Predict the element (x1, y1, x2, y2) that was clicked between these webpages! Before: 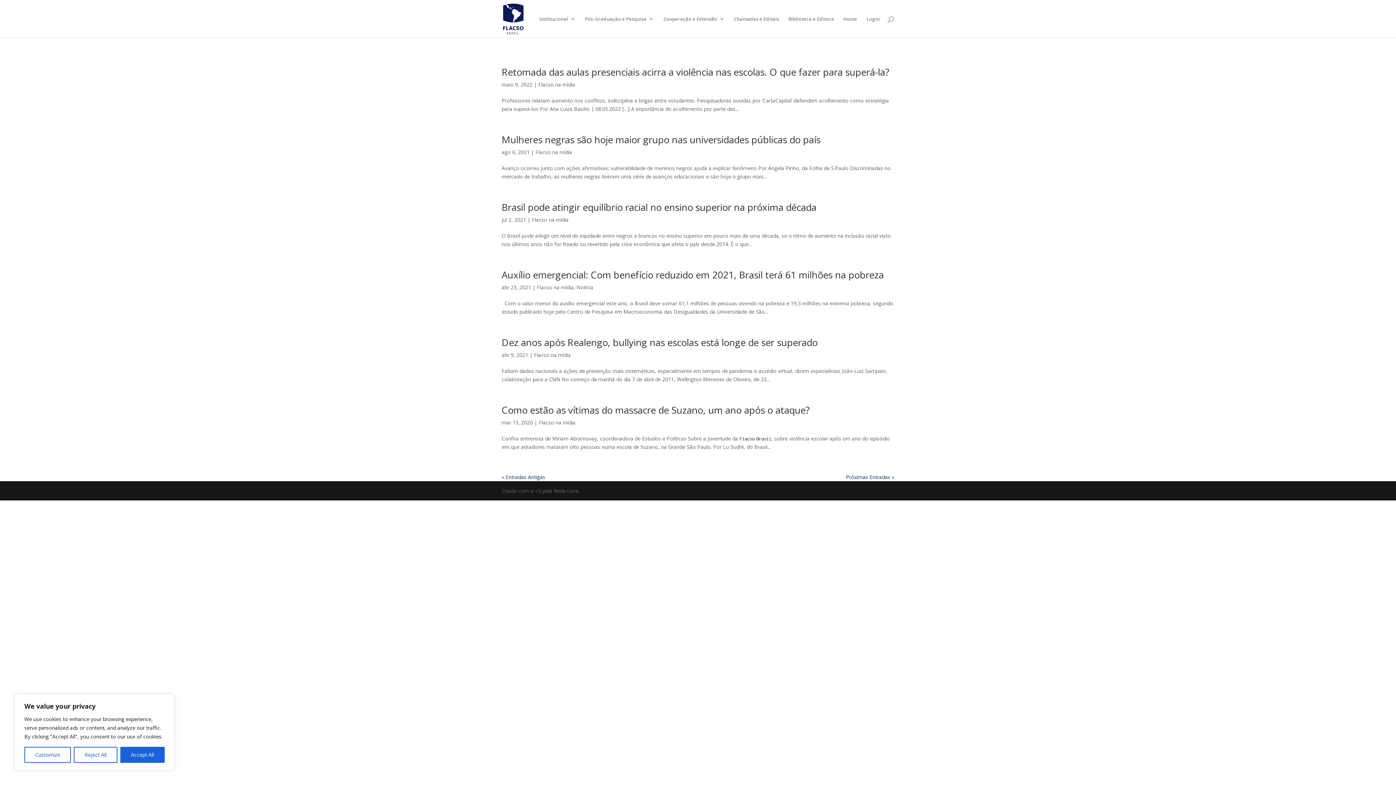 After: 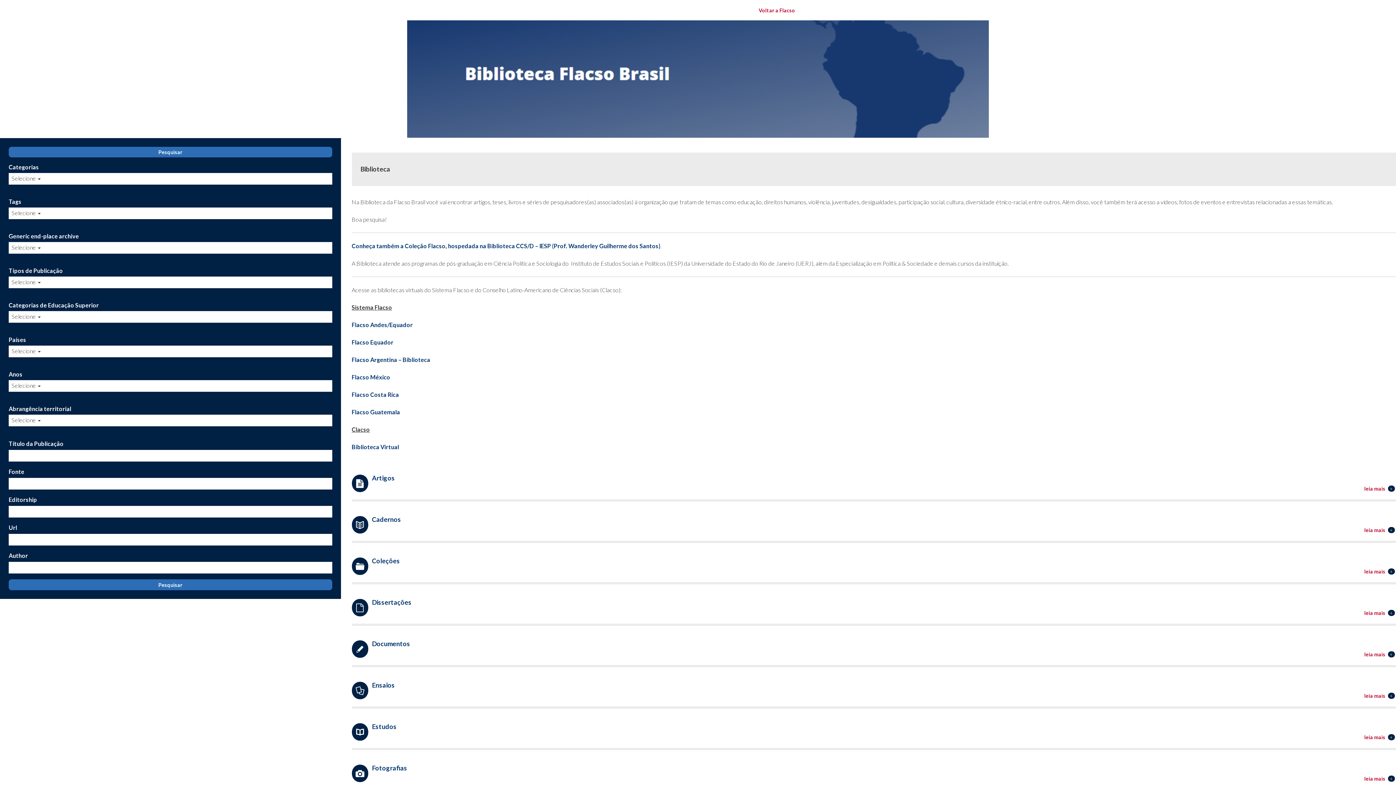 Action: label: Biblioteca e Editora bbox: (788, 16, 834, 37)